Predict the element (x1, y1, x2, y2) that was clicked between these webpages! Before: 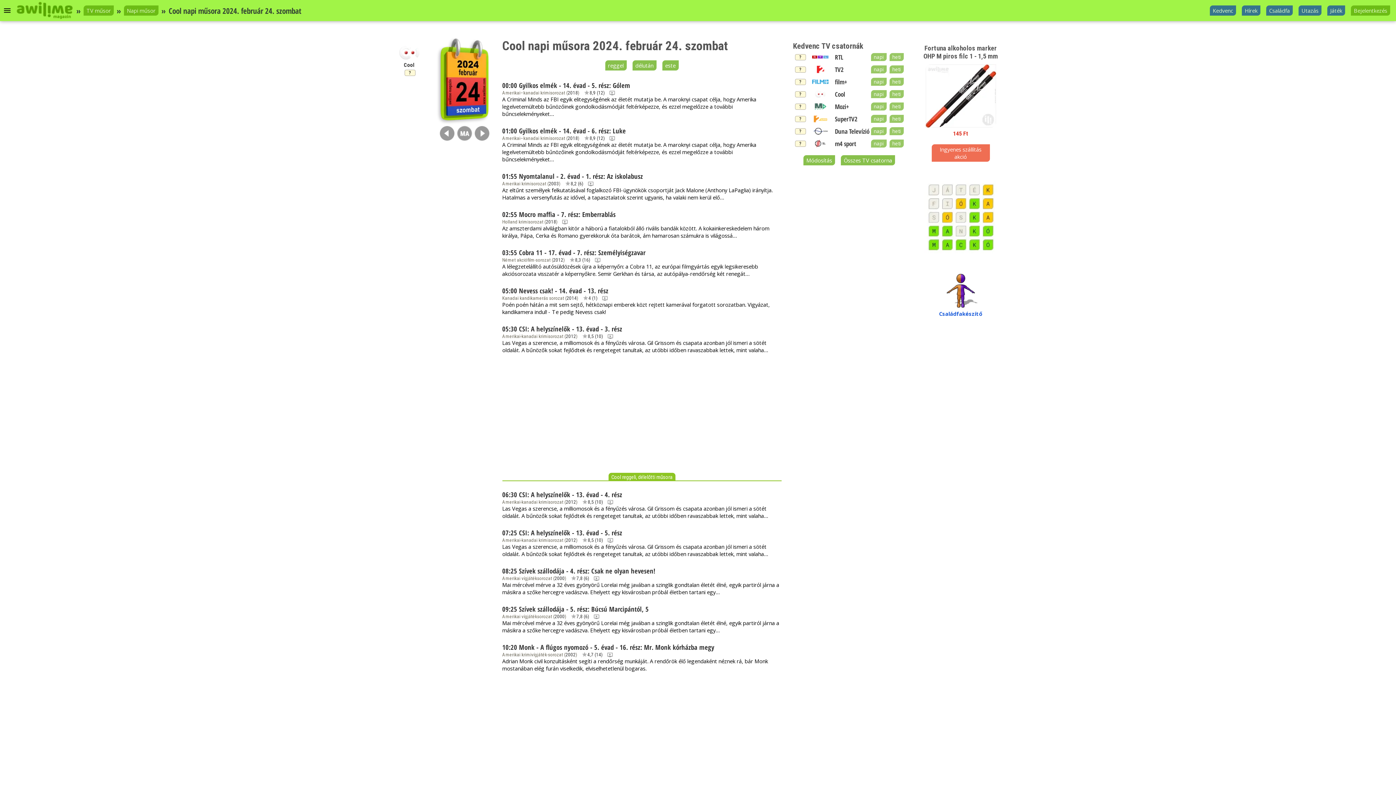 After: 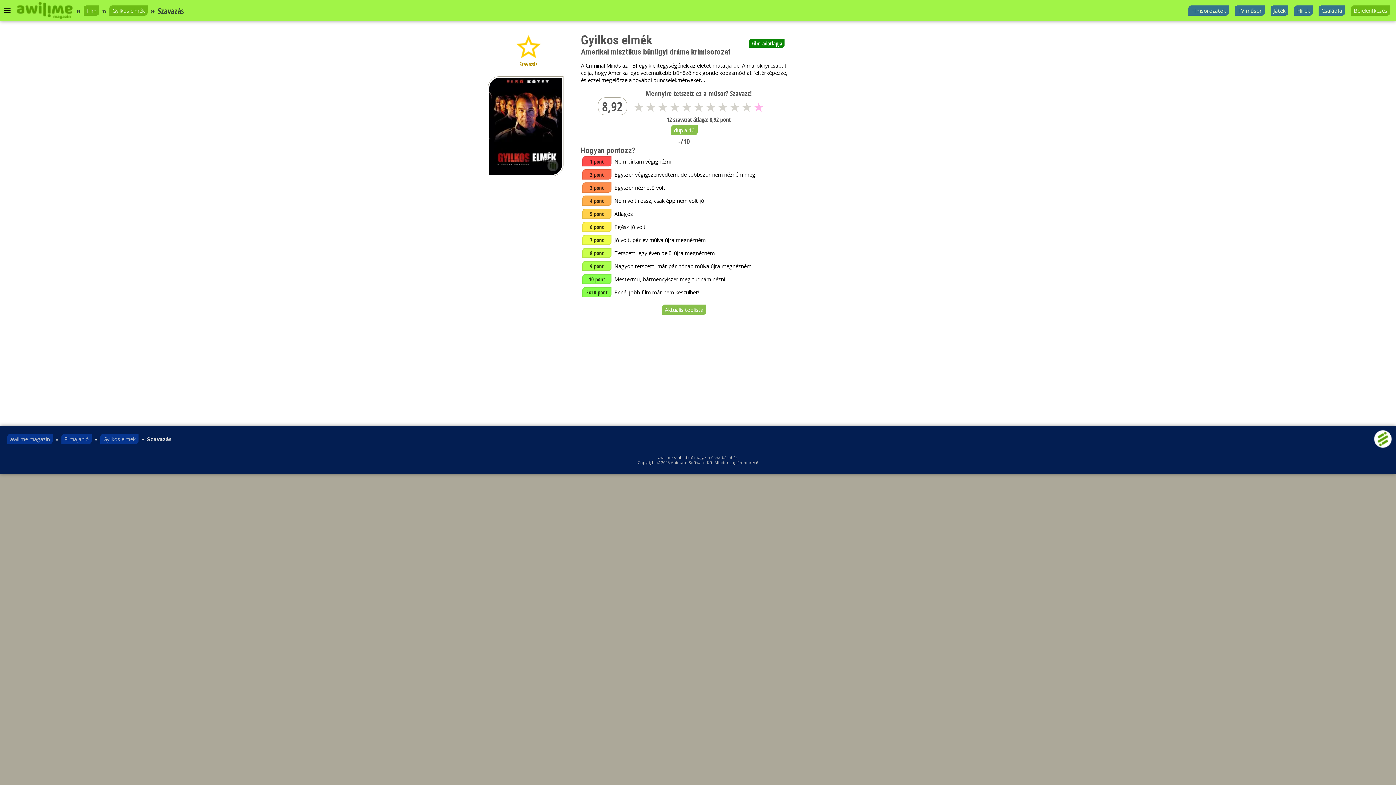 Action: label: 8,9 (12) bbox: (583, 135, 604, 141)